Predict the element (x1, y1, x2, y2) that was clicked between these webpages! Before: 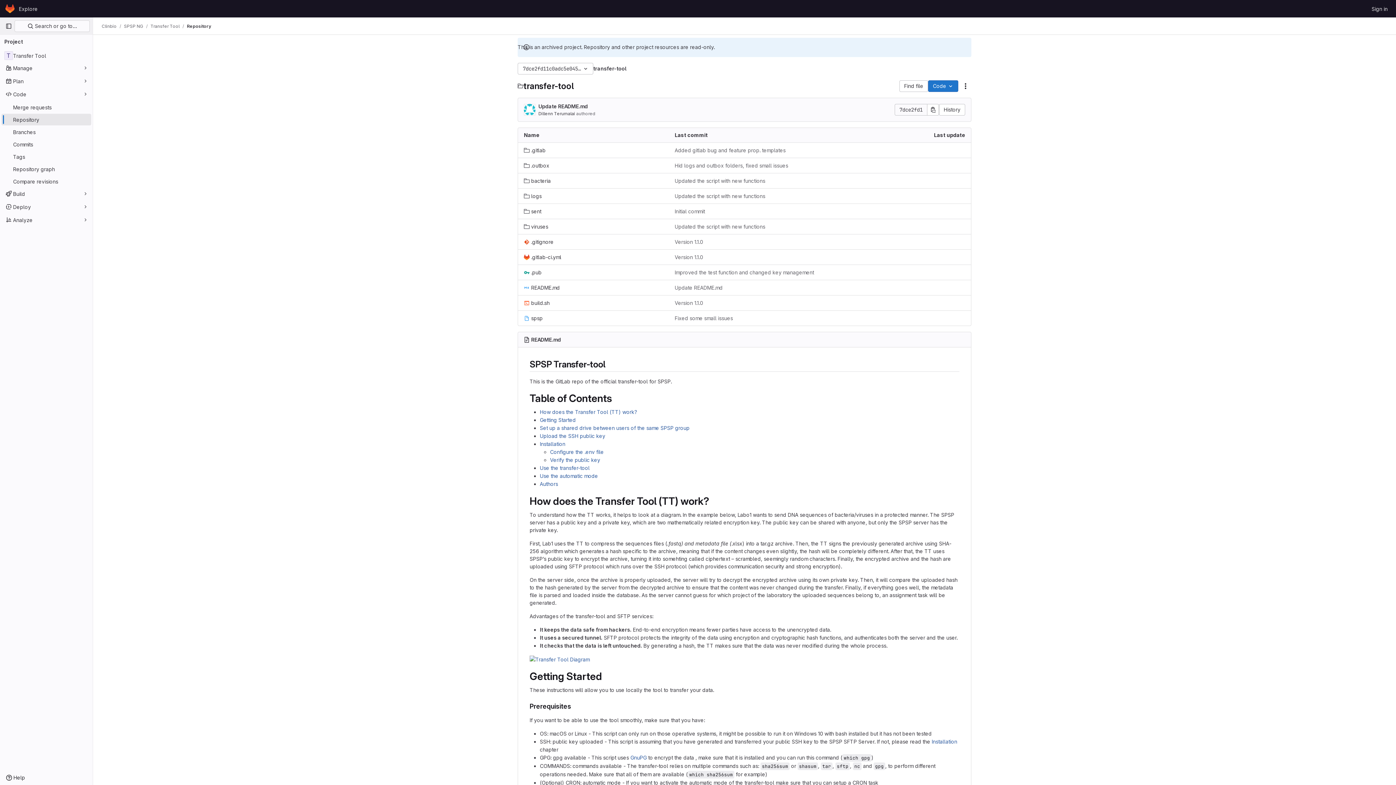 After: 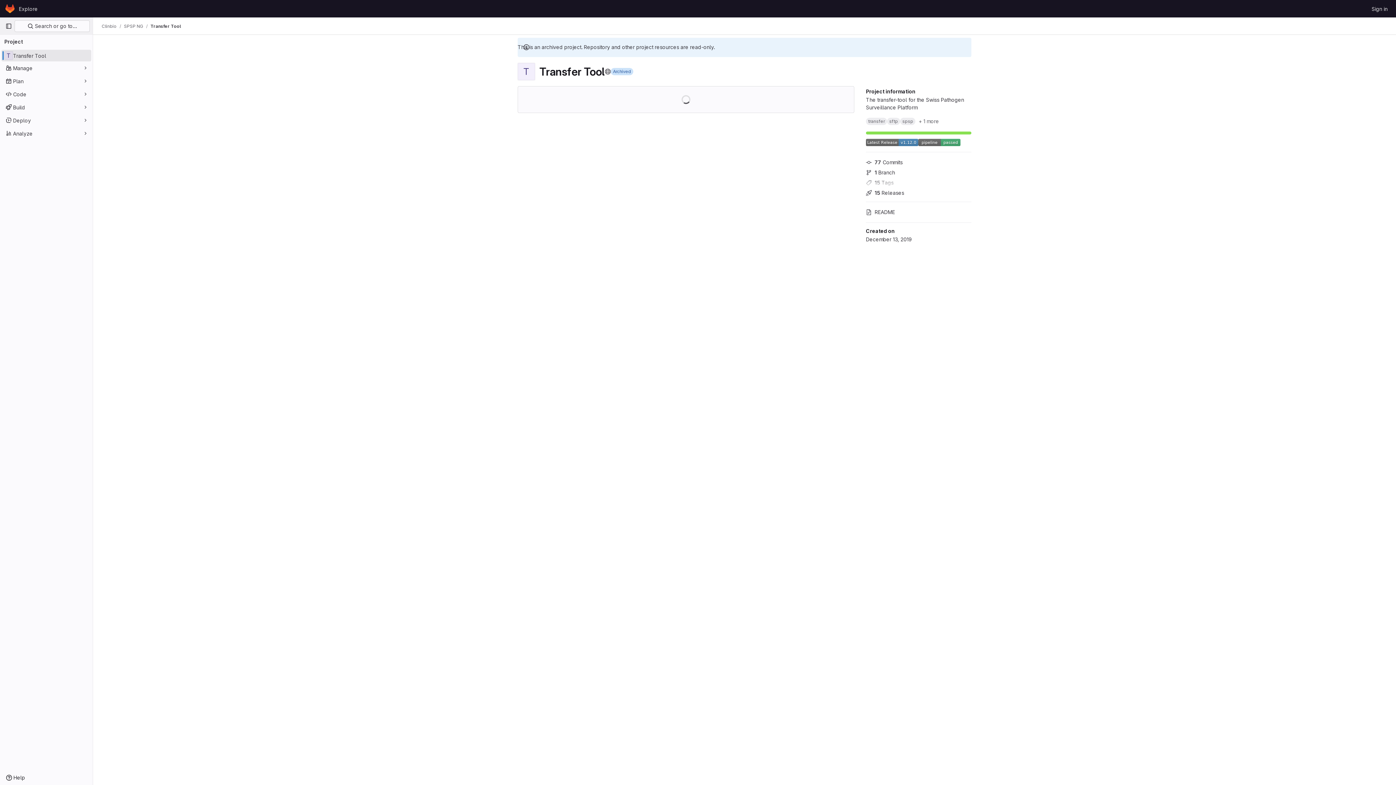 Action: label: Transfer Tool bbox: (1, 49, 91, 61)